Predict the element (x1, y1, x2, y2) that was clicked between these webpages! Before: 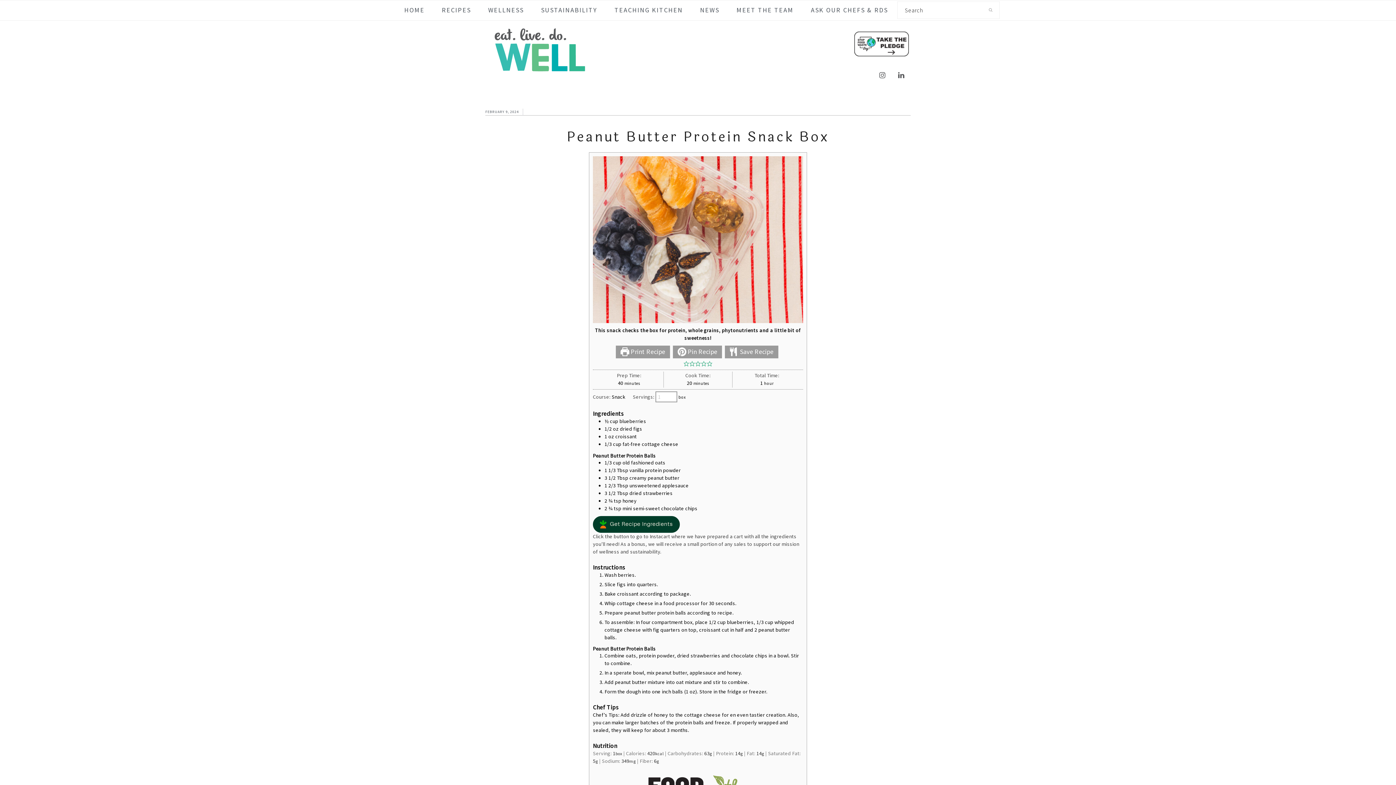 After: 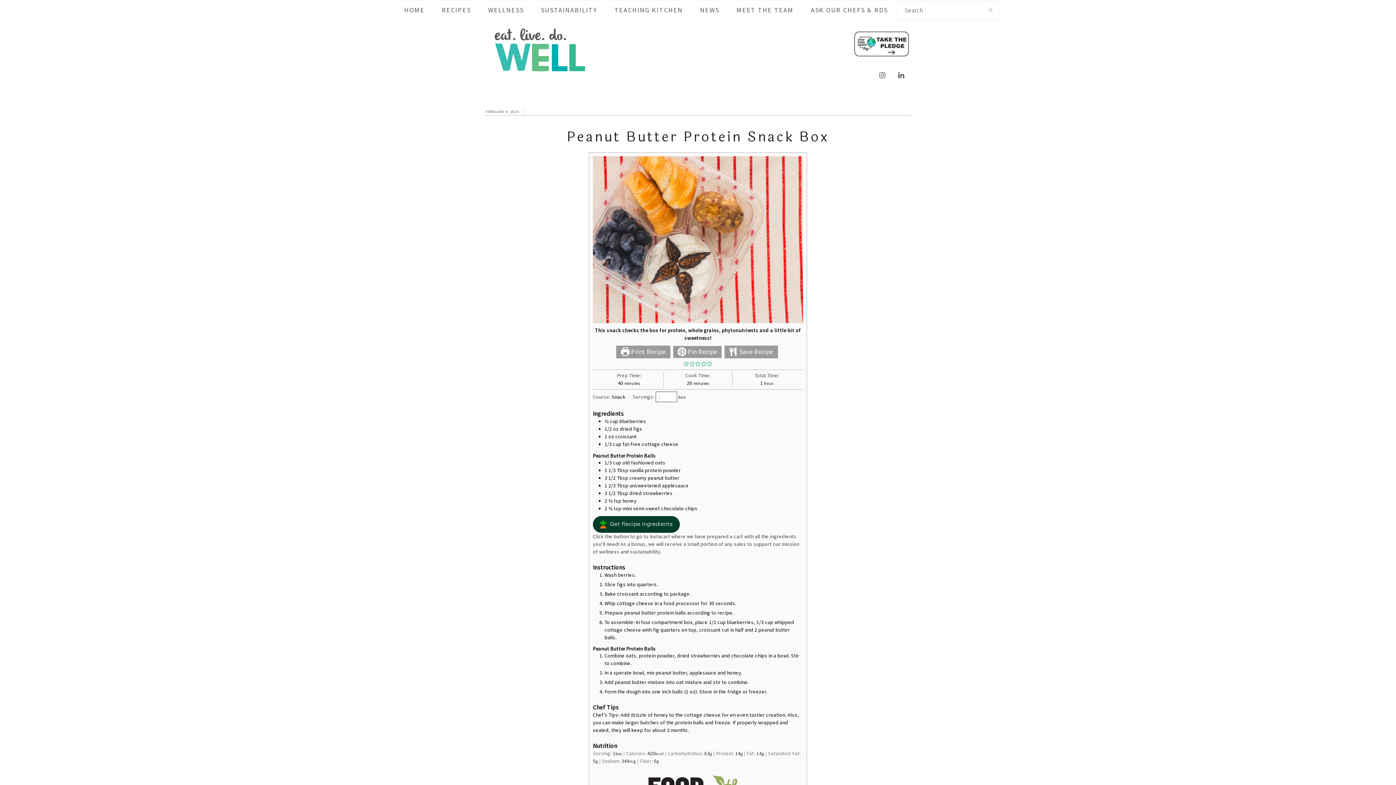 Action: label:  Pin Recipe bbox: (673, 345, 722, 358)